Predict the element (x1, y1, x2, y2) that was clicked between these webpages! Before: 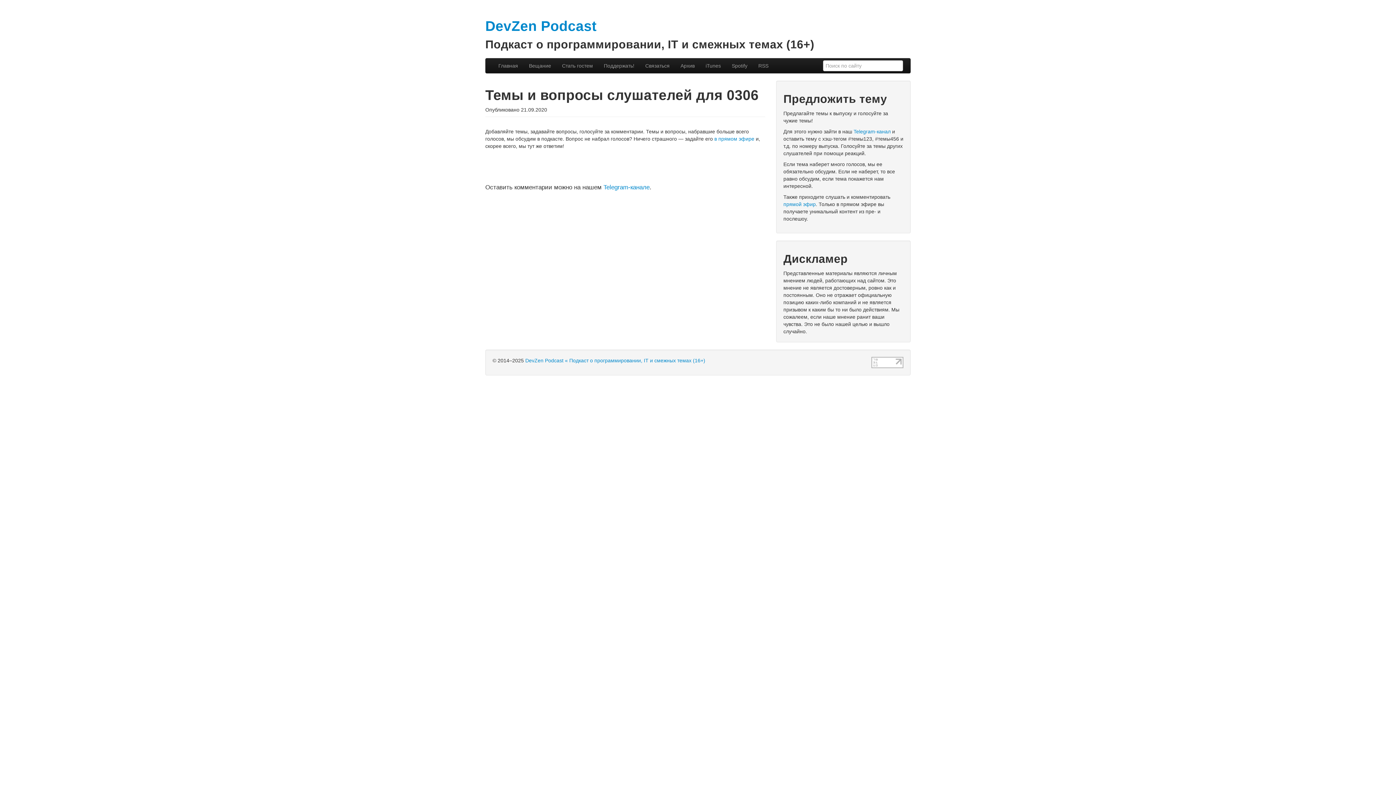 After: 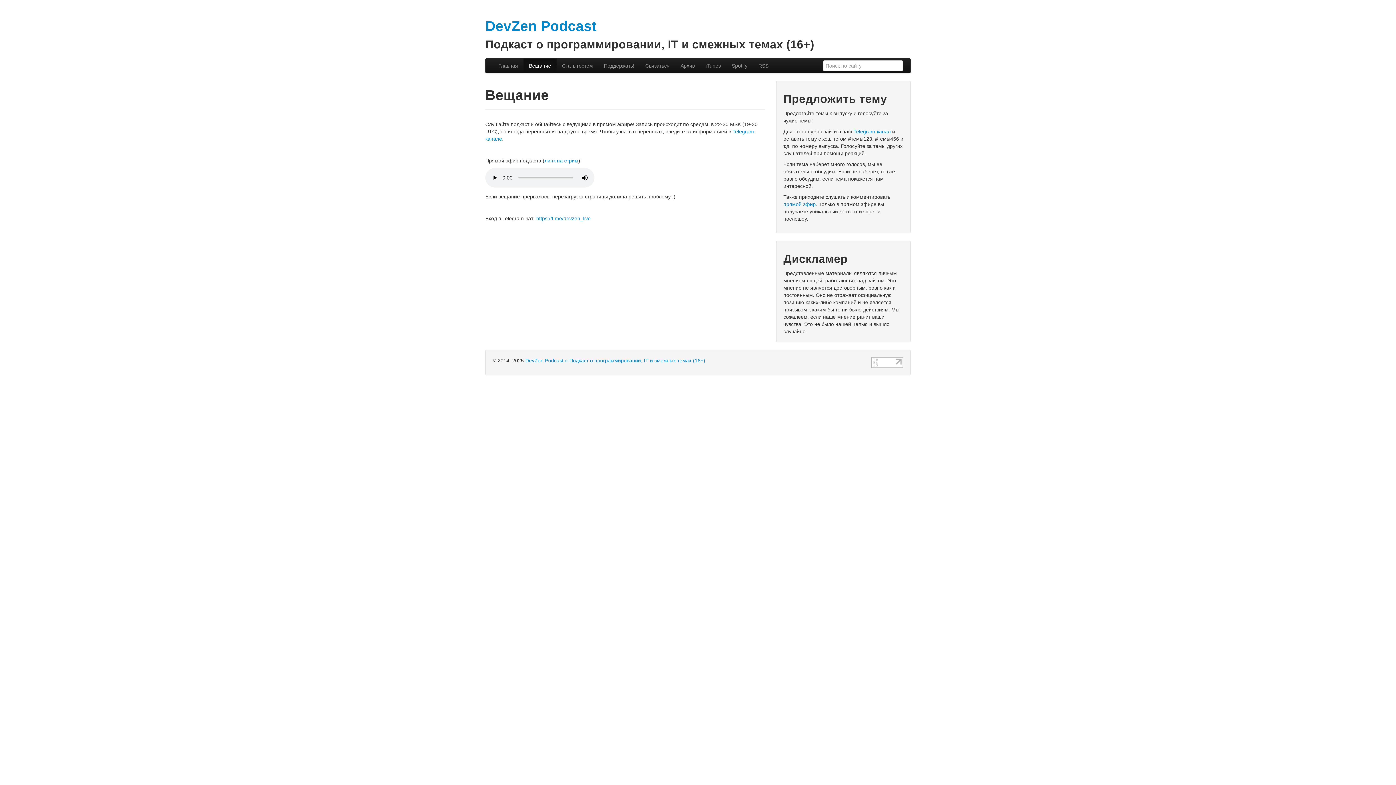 Action: label: прямой эфир bbox: (783, 201, 816, 207)